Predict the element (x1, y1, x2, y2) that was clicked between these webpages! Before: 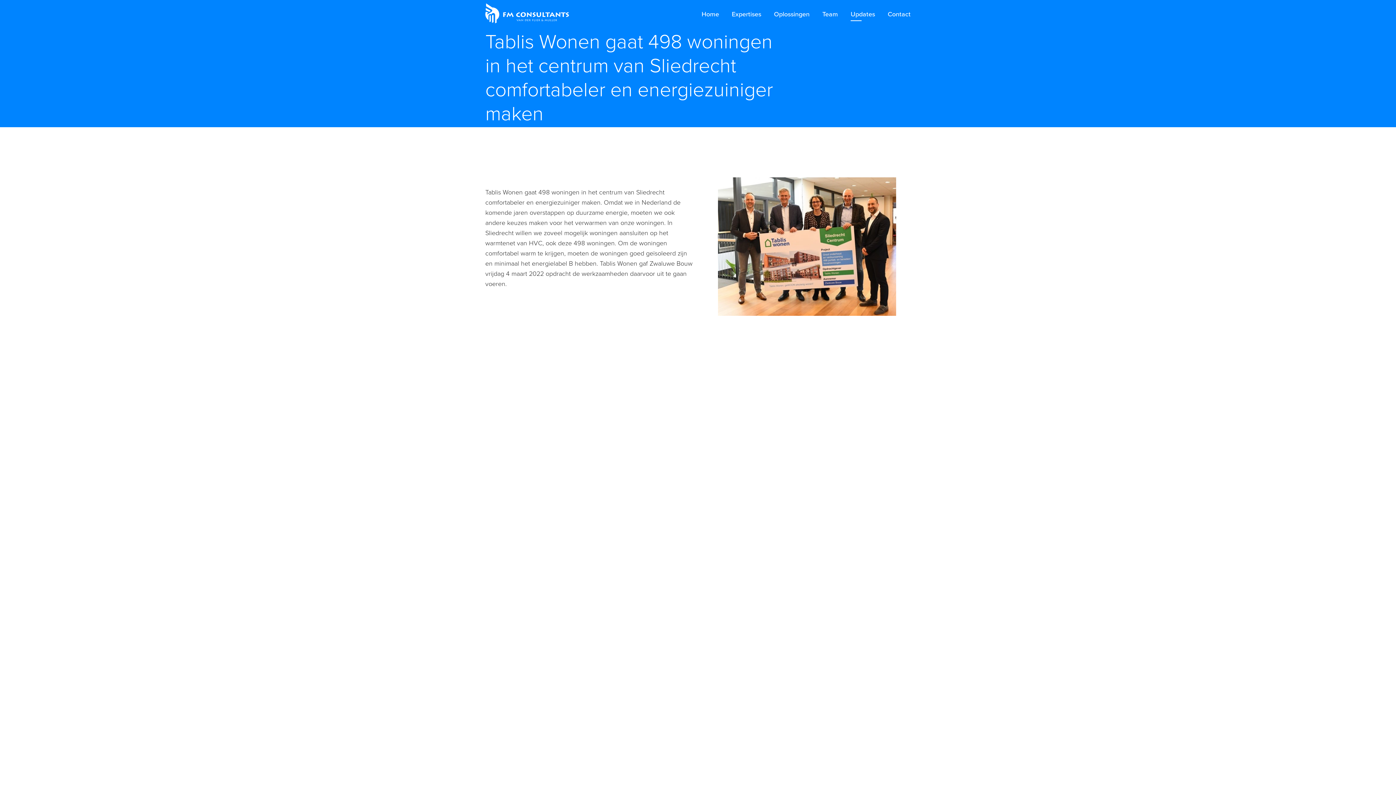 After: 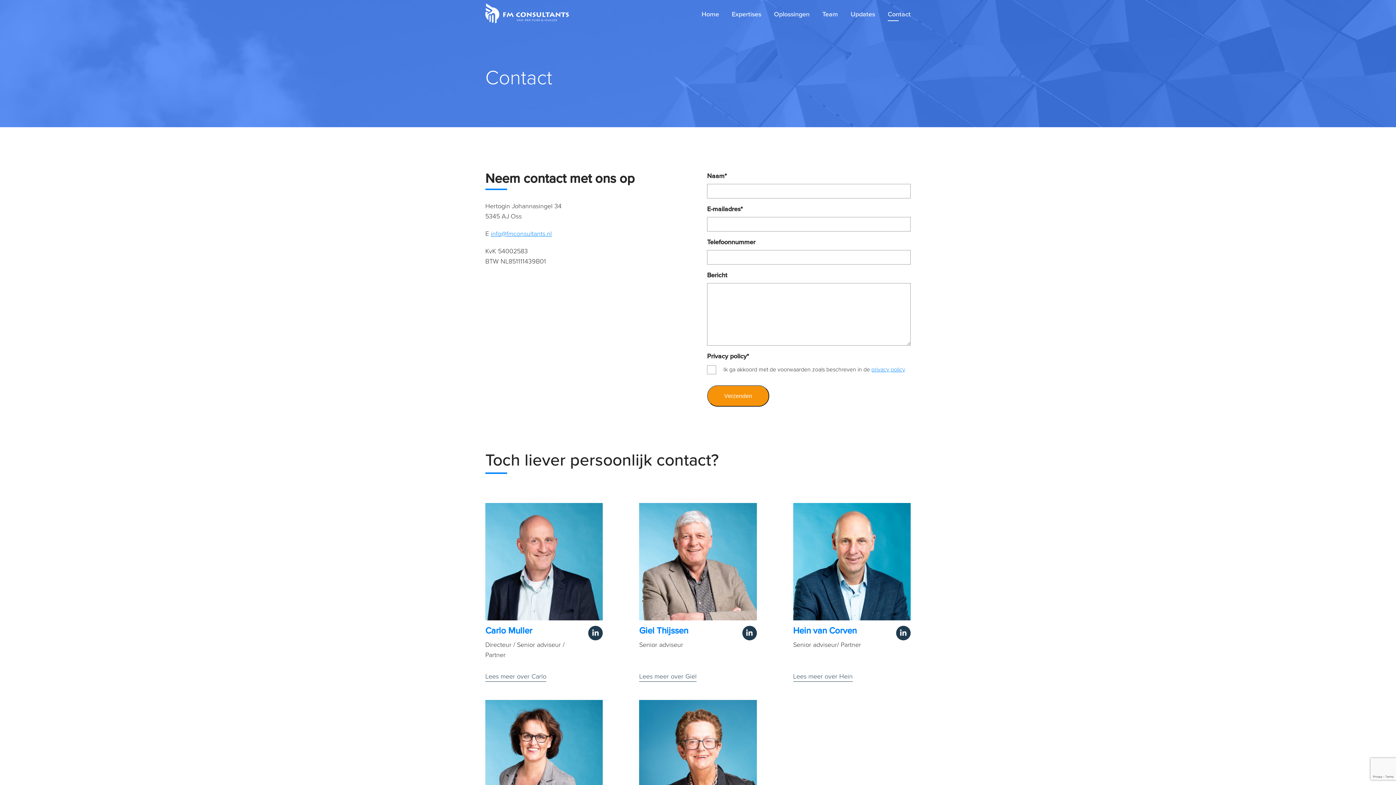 Action: bbox: (888, 7, 910, 21) label: Contact